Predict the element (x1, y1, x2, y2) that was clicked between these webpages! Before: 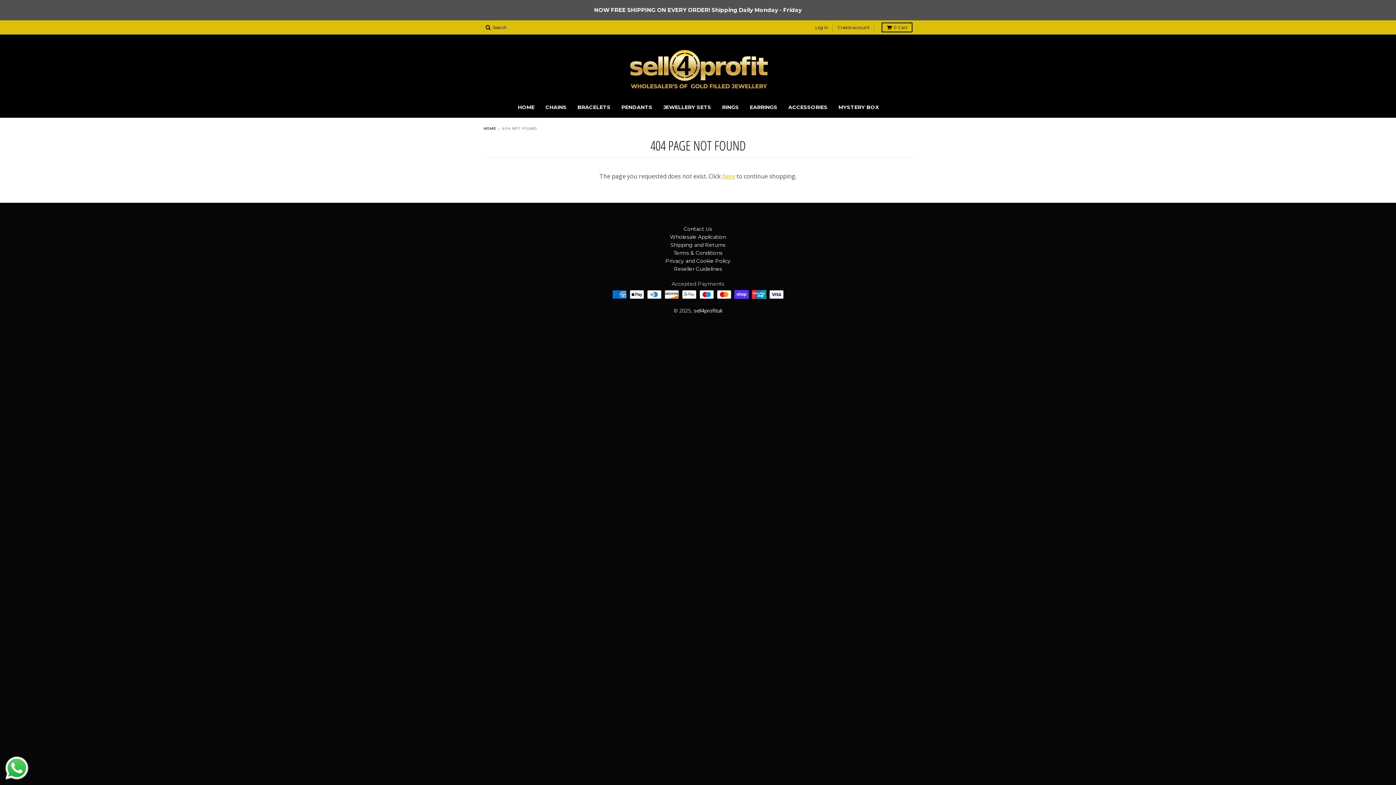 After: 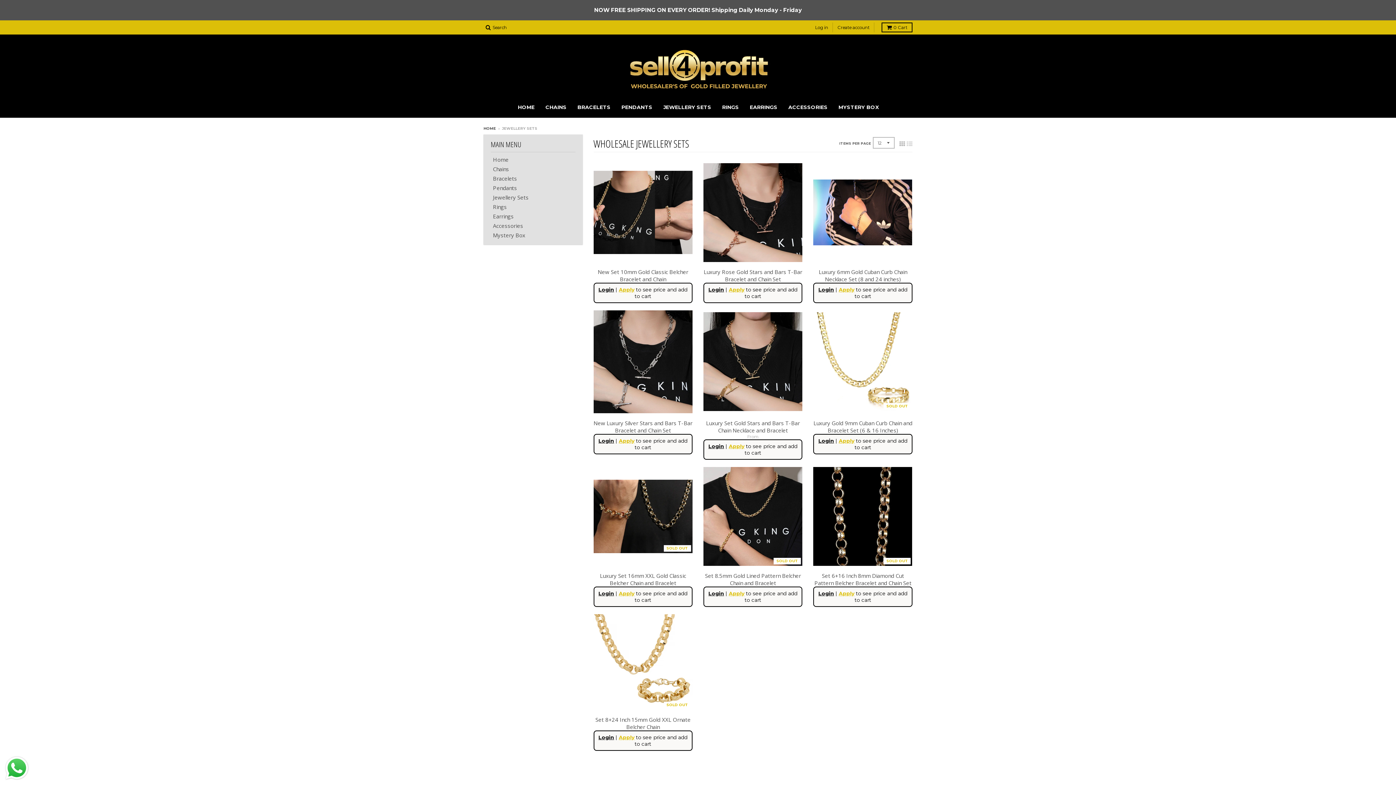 Action: label: Jewellery Sets bbox: (657, 100, 716, 113)